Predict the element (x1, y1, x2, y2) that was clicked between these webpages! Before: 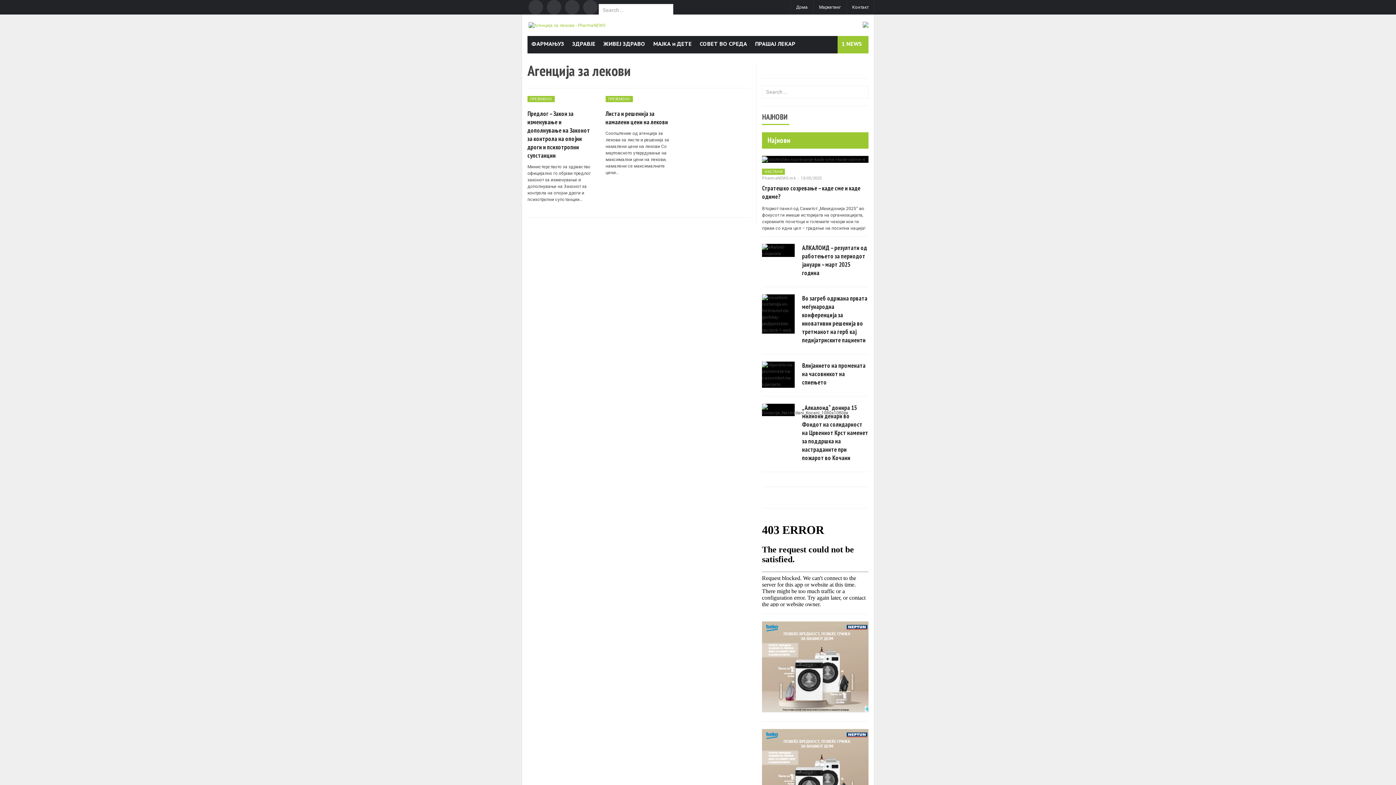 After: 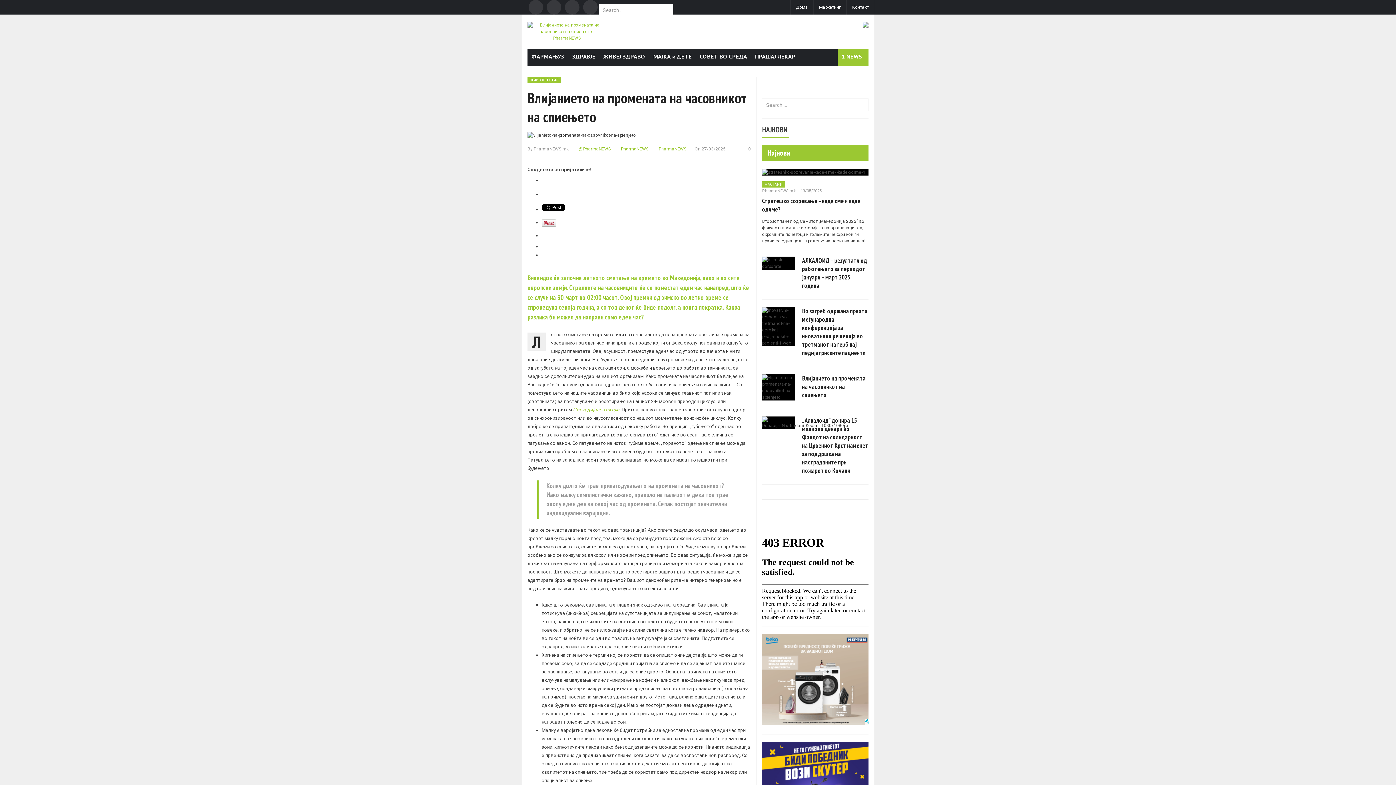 Action: bbox: (802, 361, 865, 386) label: Влијанието на промената на часовникот на спиењето